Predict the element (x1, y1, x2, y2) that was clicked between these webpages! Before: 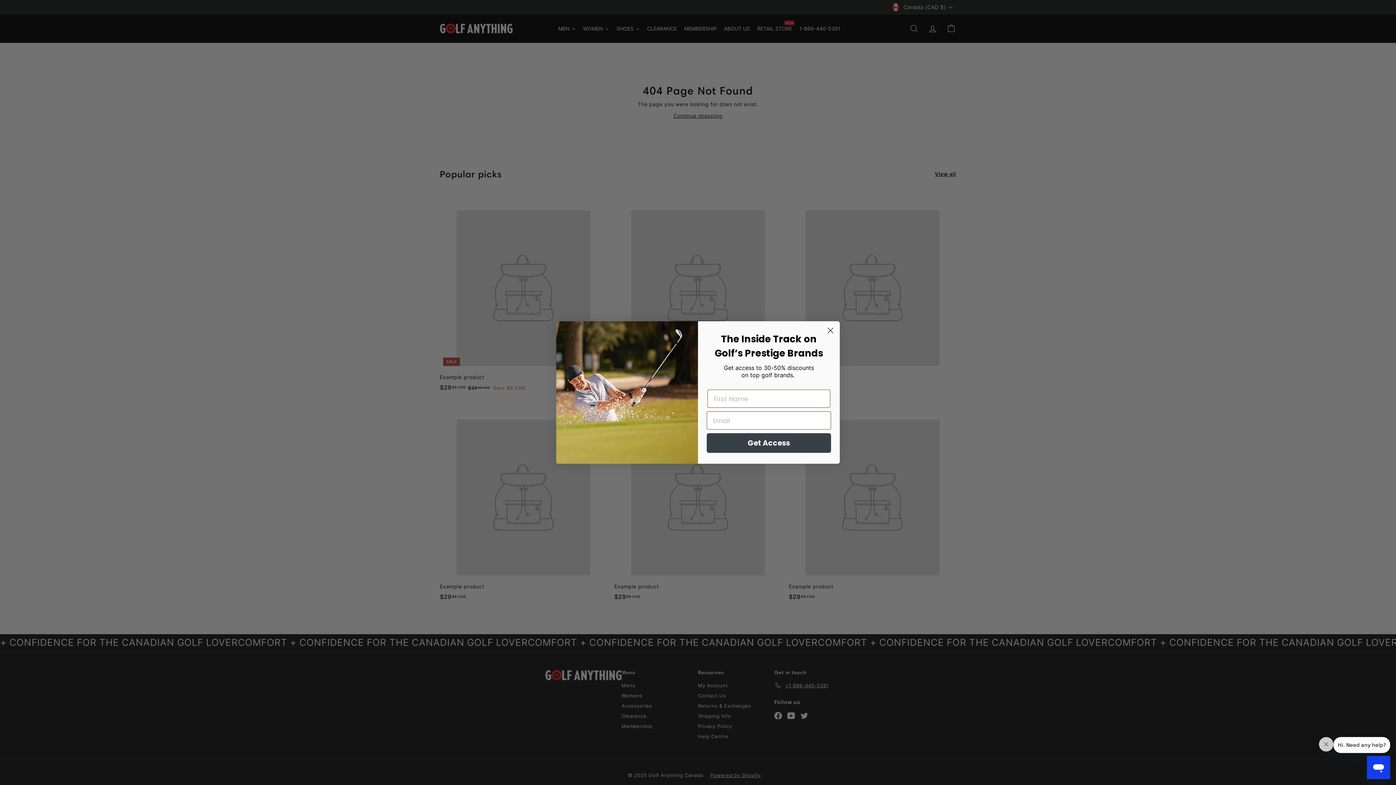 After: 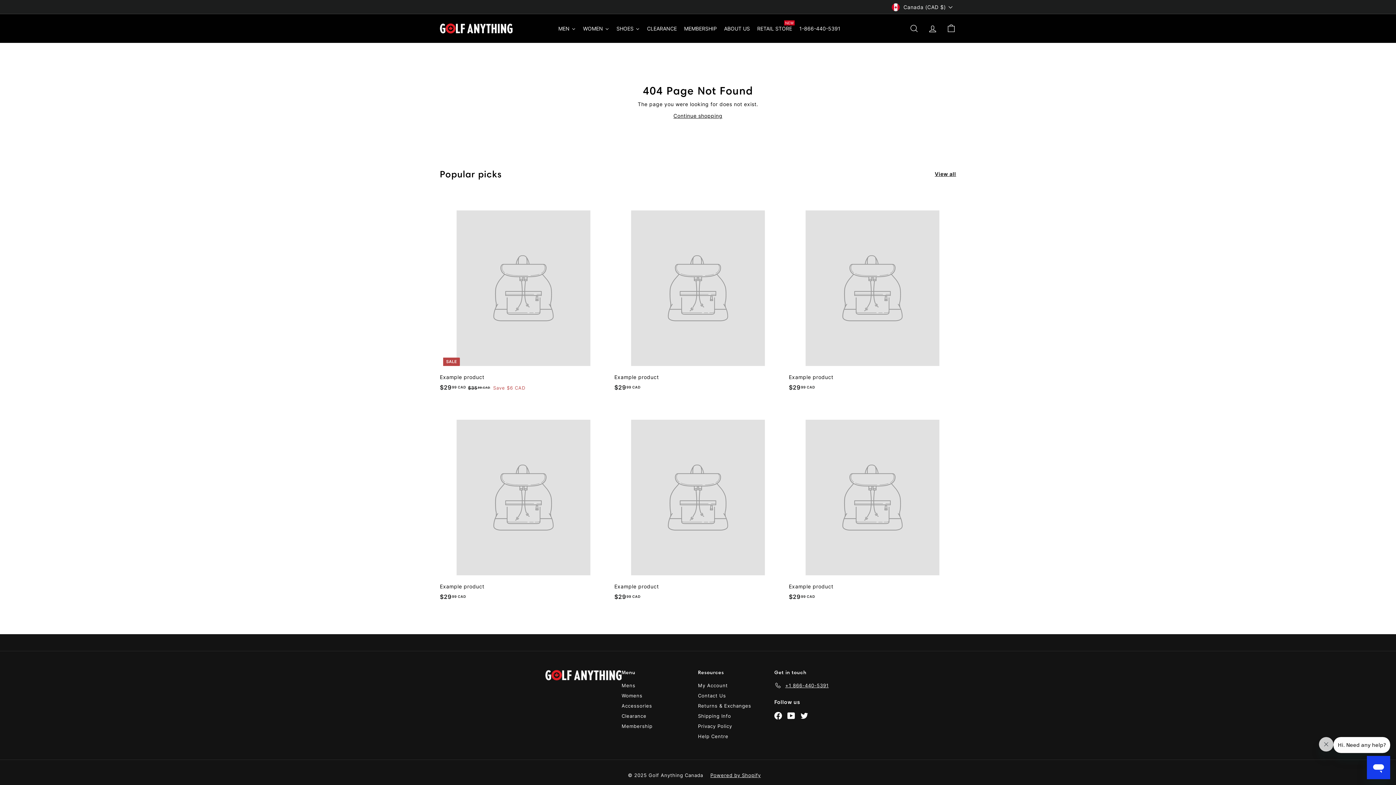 Action: label: Close dialog bbox: (824, 324, 837, 337)